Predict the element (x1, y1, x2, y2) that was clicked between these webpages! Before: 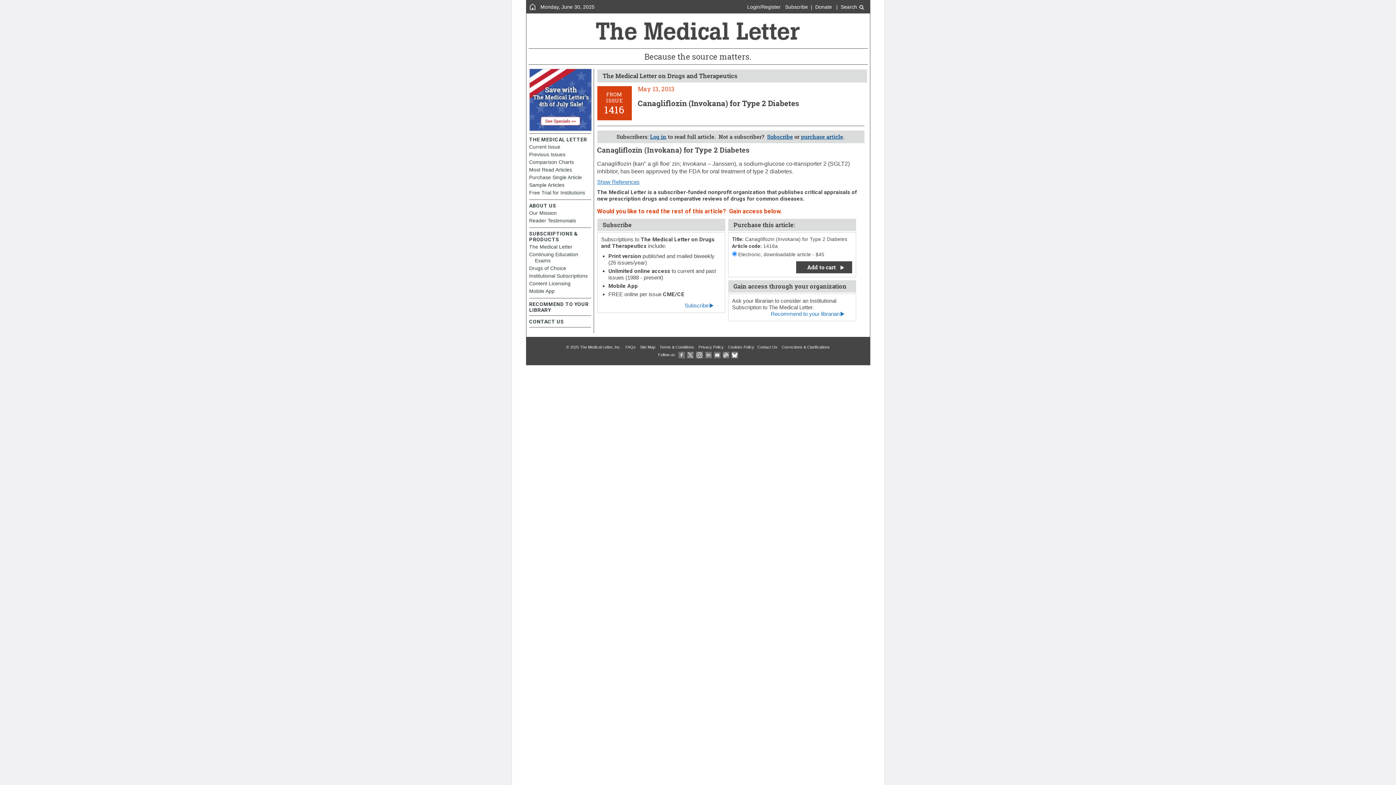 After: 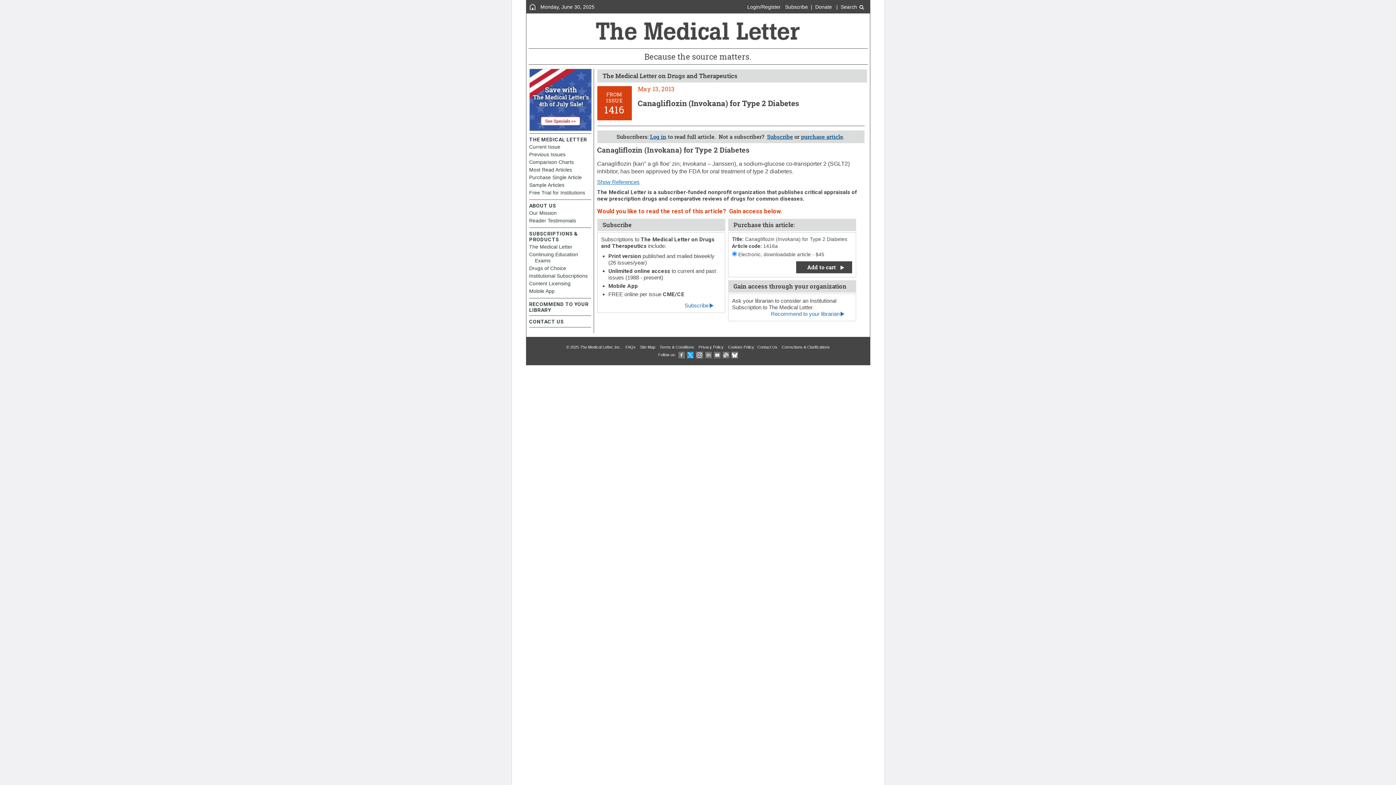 Action: bbox: (687, 352, 693, 357)